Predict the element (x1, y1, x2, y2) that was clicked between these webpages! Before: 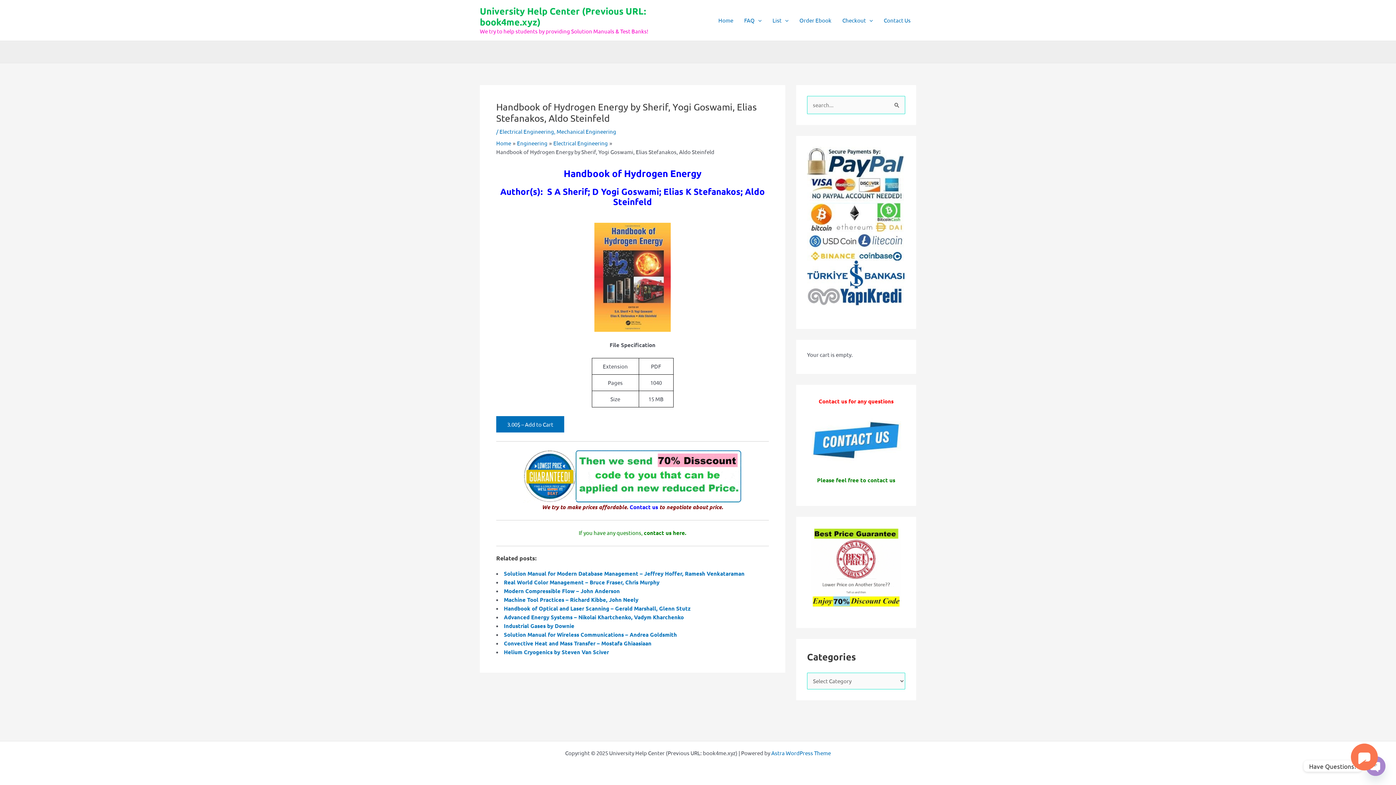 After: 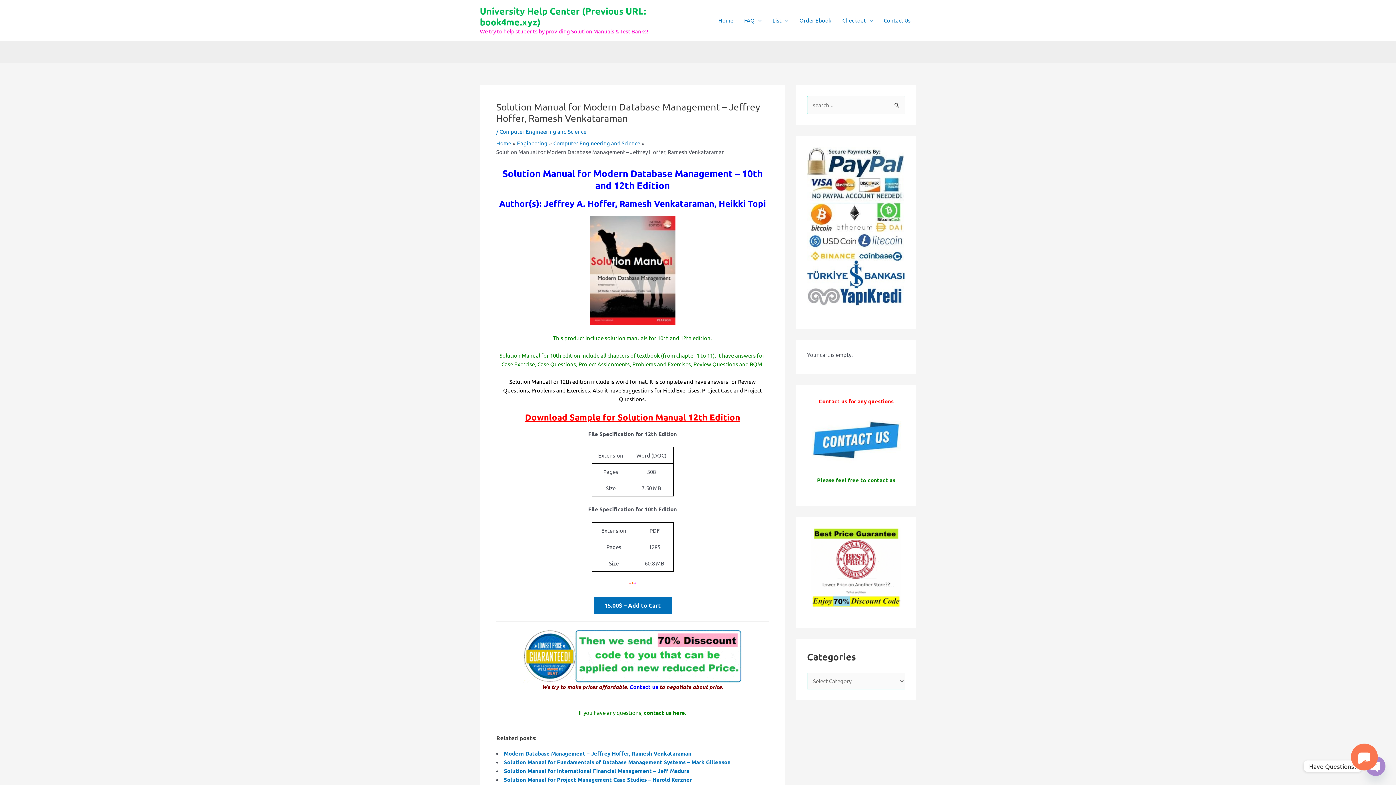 Action: label: Solution Manual for Modern Database Management – Jeffrey Hoffer, Ramesh Venkataraman bbox: (504, 570, 744, 577)